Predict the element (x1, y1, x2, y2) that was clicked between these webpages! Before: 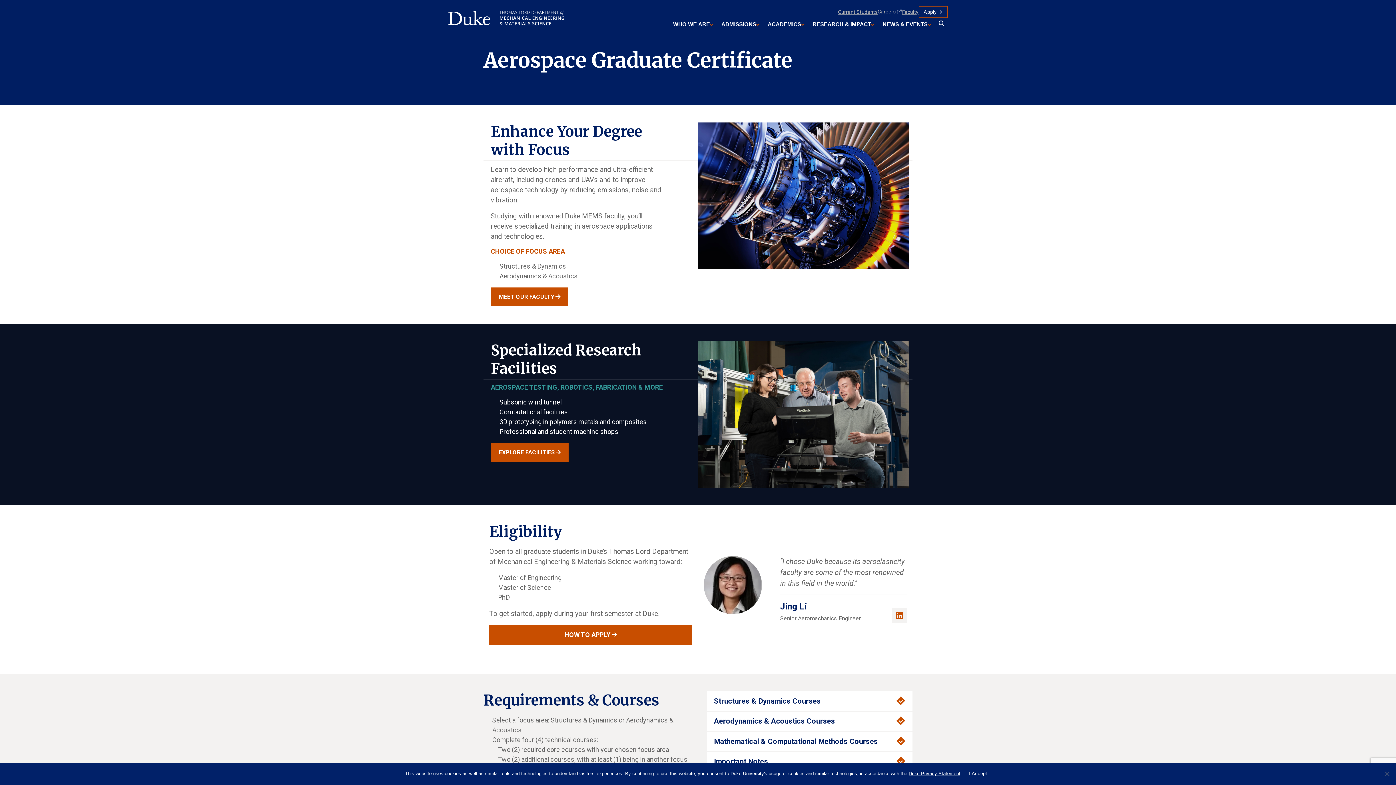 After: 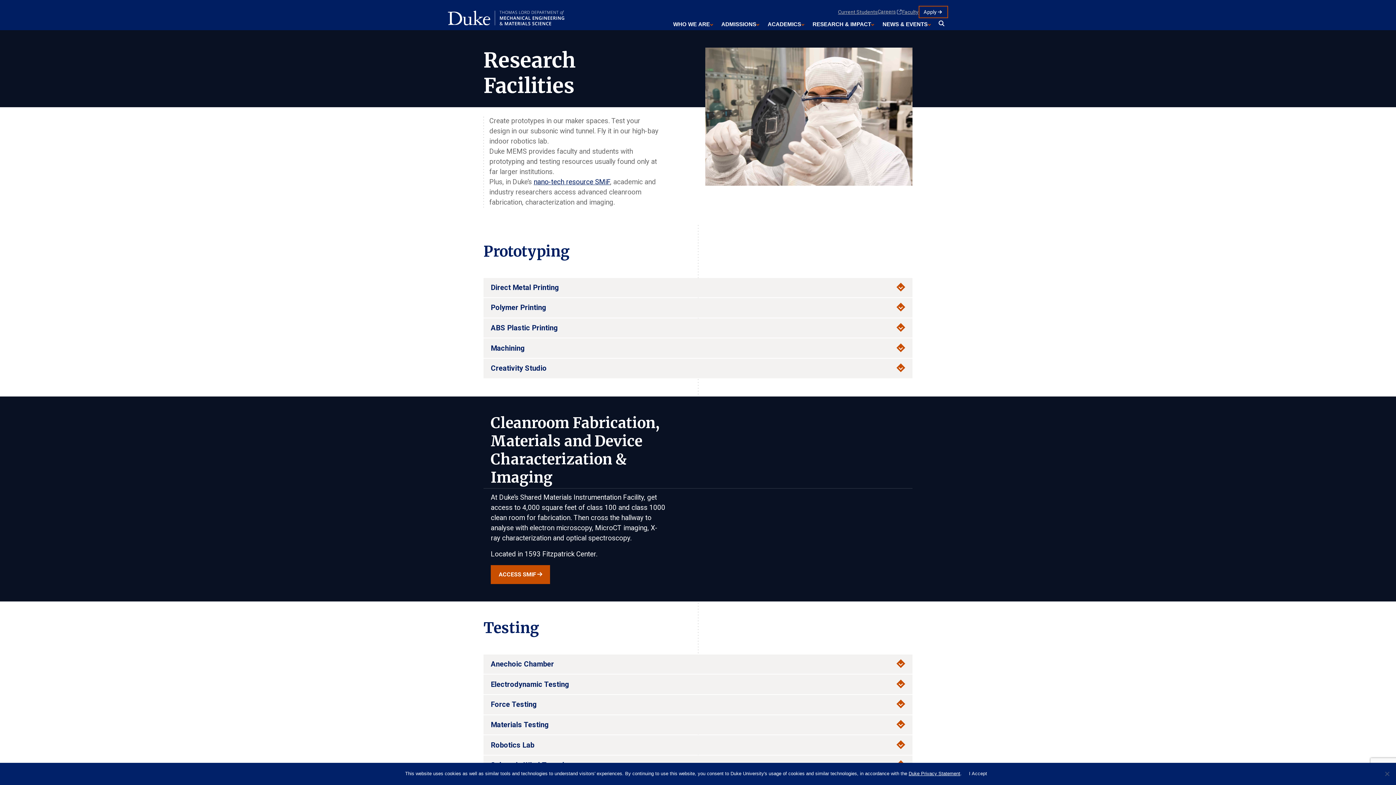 Action: label: EXPLORE FACILITIES bbox: (490, 443, 568, 462)